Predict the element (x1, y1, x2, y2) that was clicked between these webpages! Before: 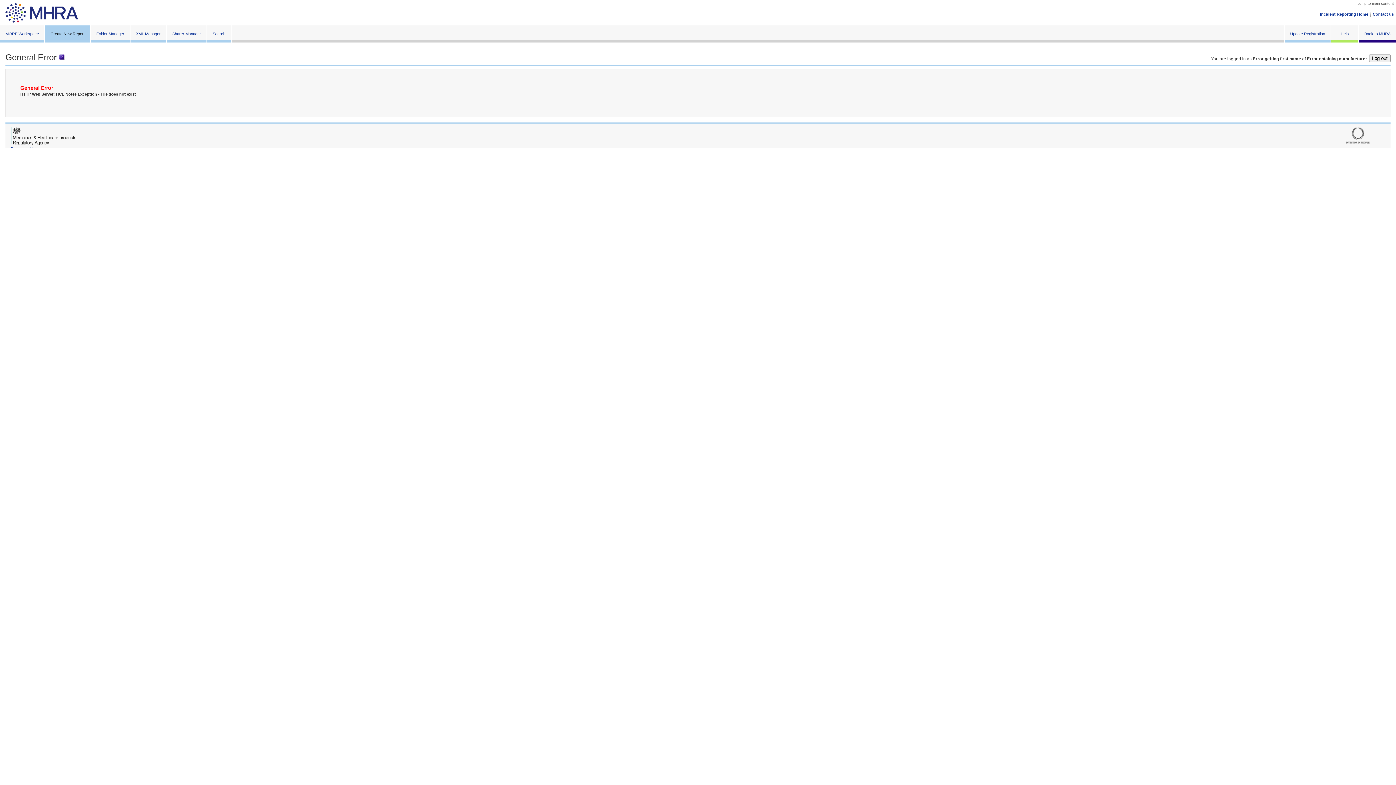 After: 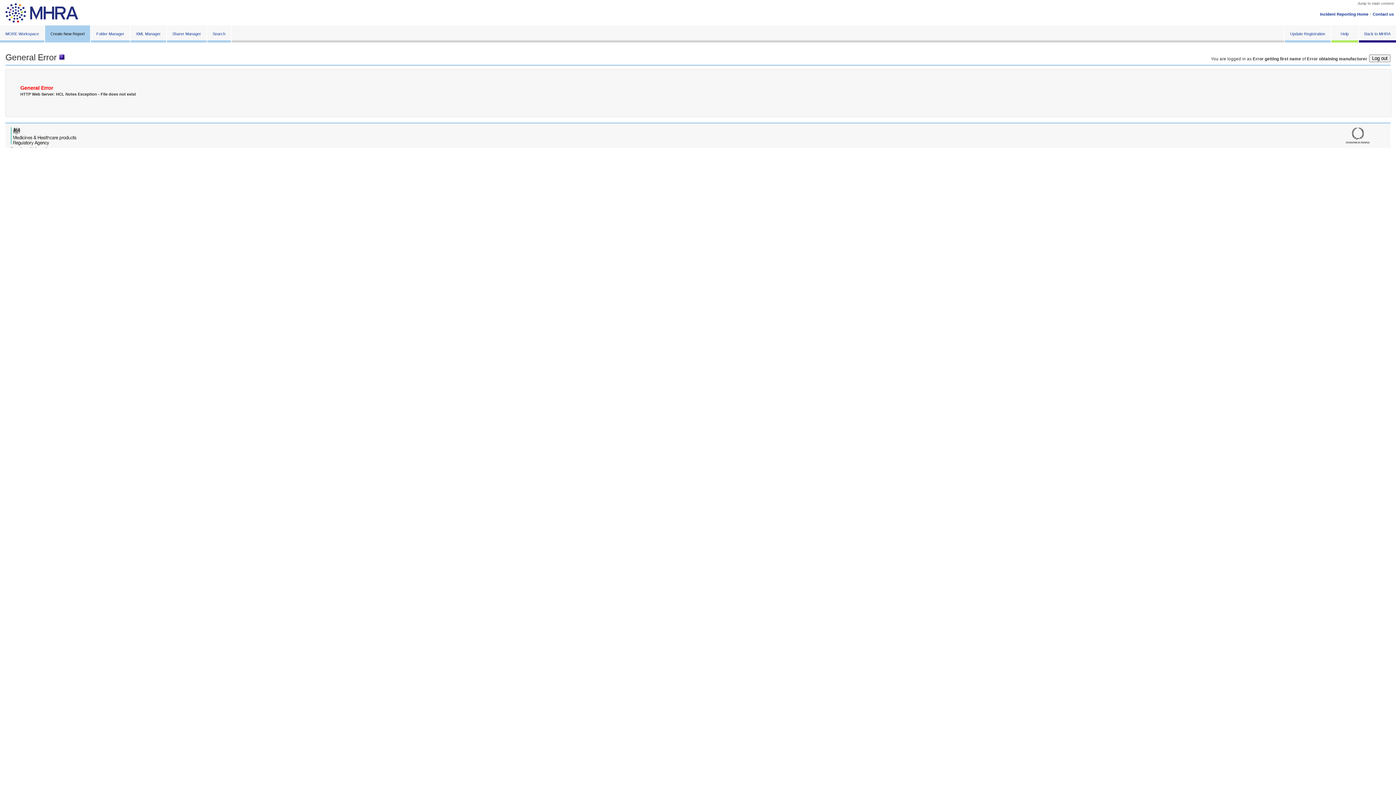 Action: label: MORE Workspace bbox: (0, 25, 45, 46)